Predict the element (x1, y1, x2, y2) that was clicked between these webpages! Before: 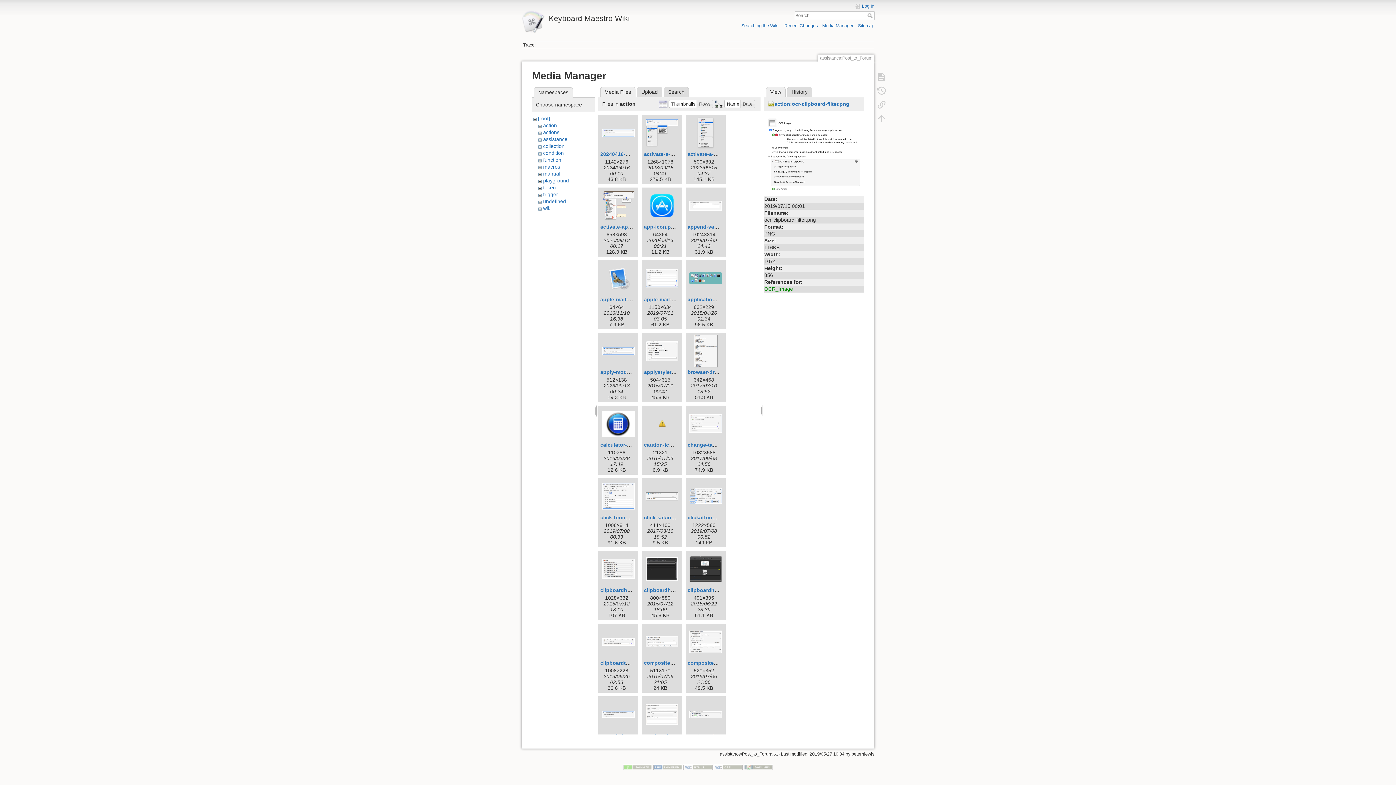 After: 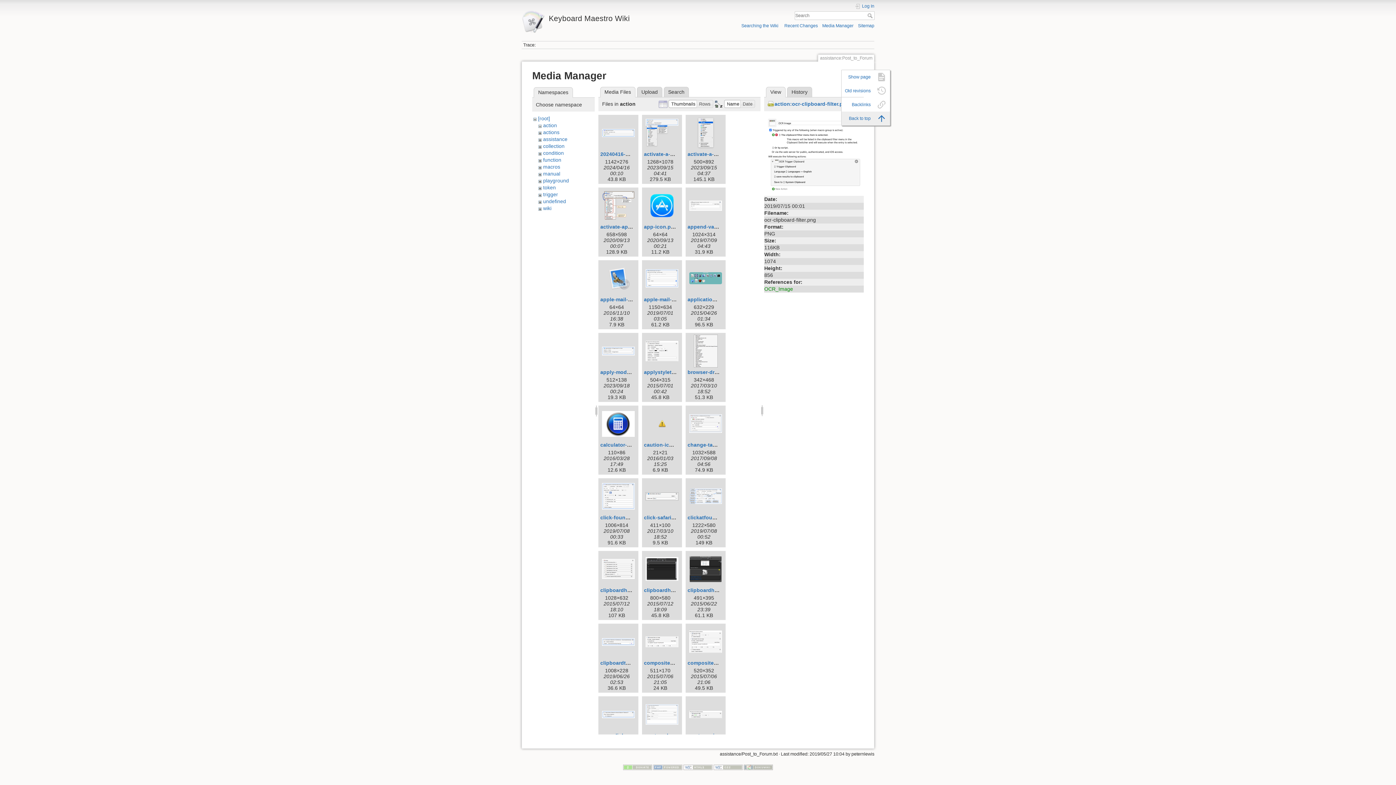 Action: bbox: (873, 111, 890, 125)